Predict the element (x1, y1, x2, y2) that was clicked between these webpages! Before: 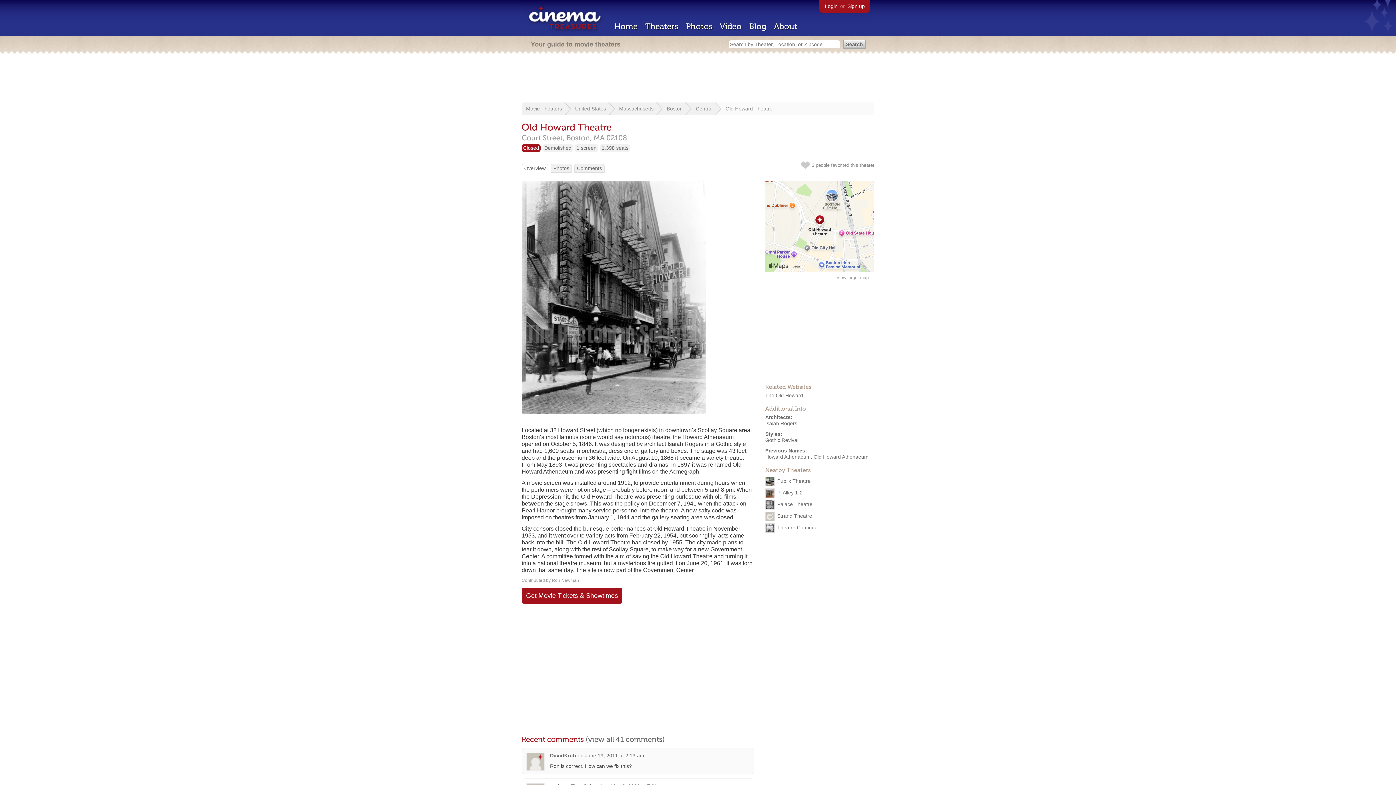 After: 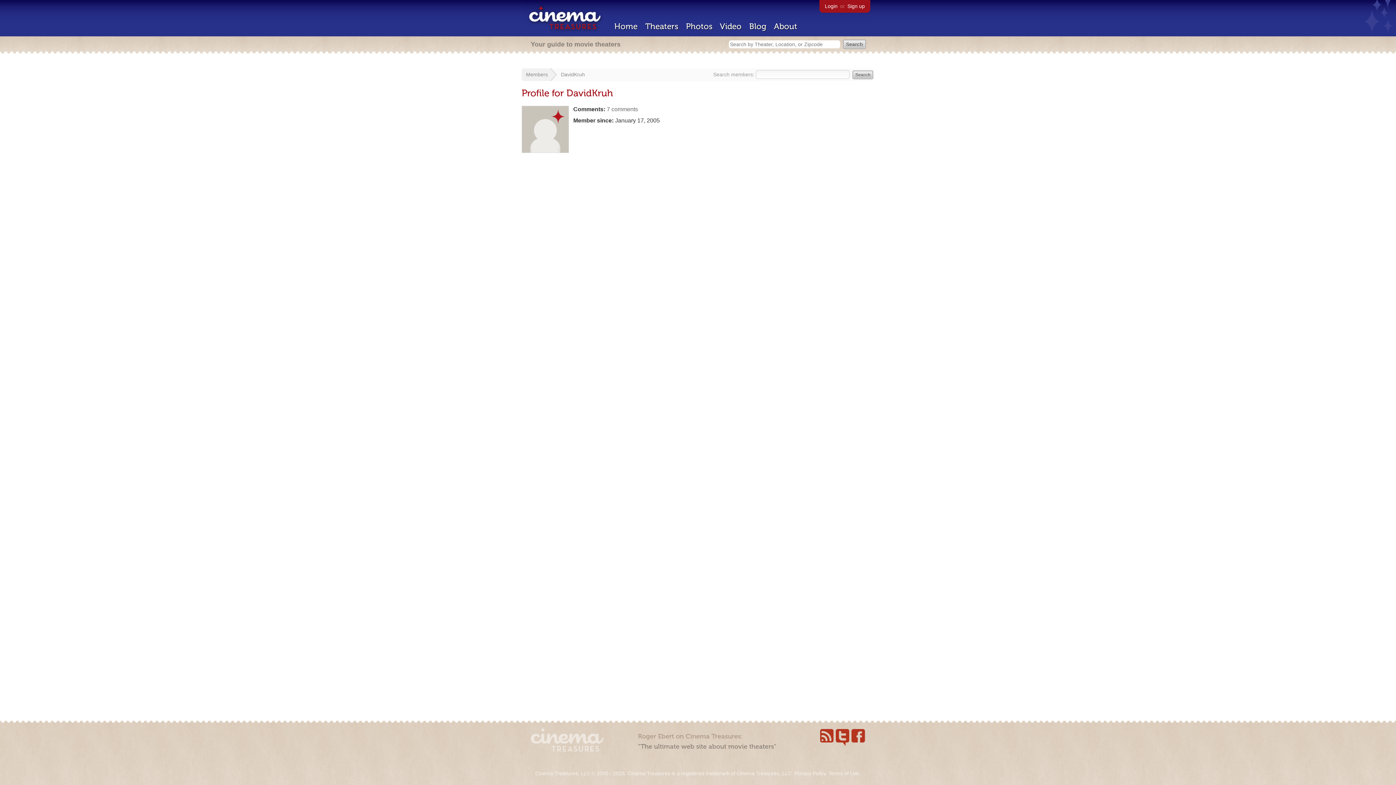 Action: bbox: (526, 766, 544, 772)